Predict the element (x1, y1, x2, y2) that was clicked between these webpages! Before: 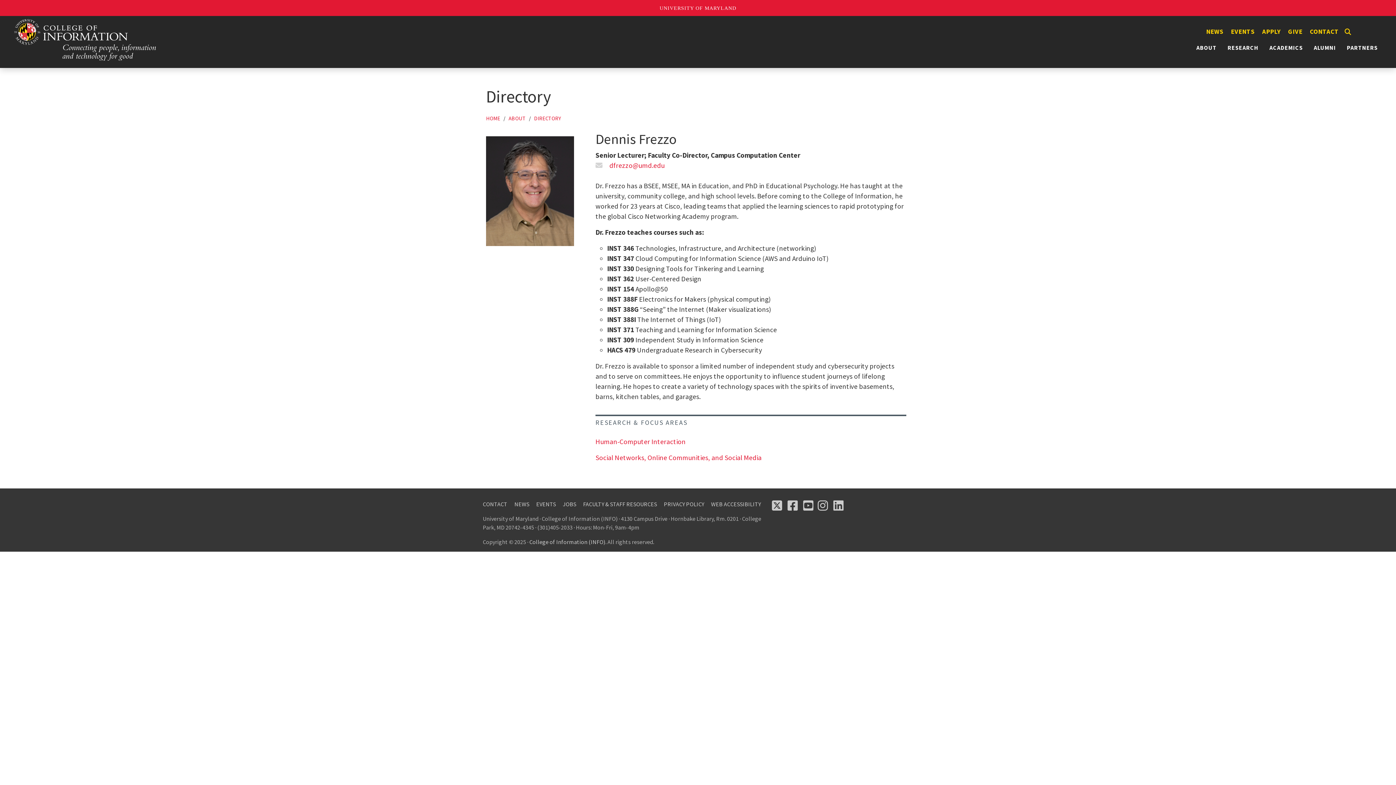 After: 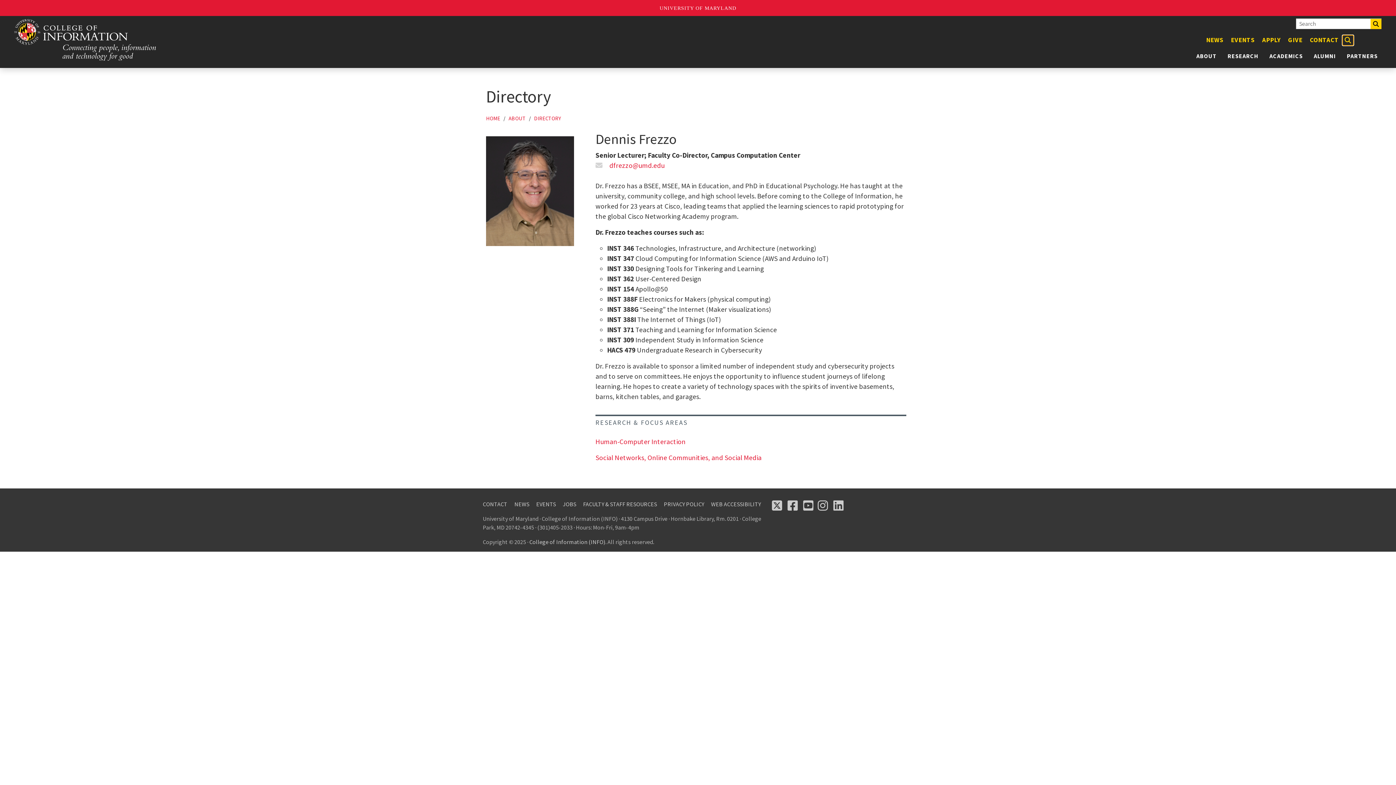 Action: bbox: (1342, 26, 1353, 37) label: Search